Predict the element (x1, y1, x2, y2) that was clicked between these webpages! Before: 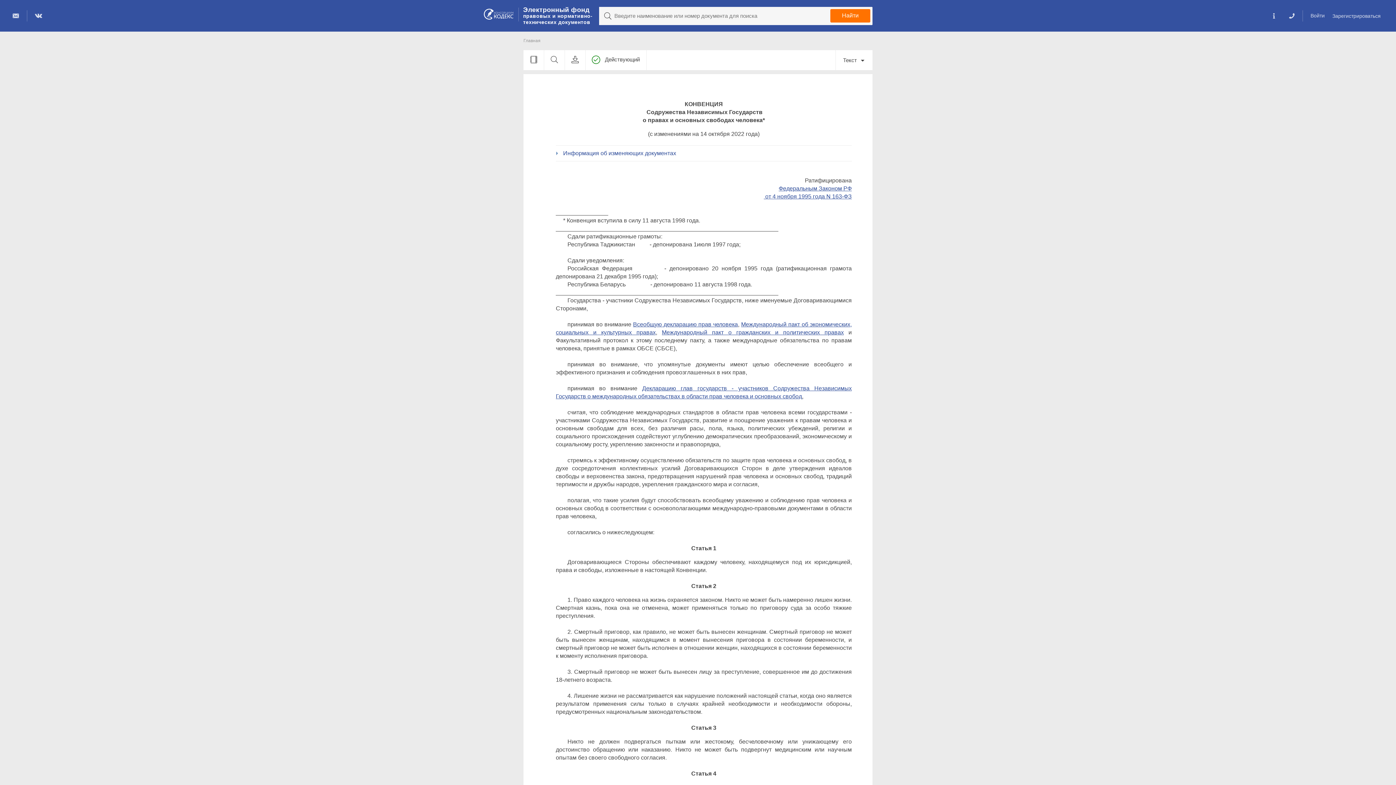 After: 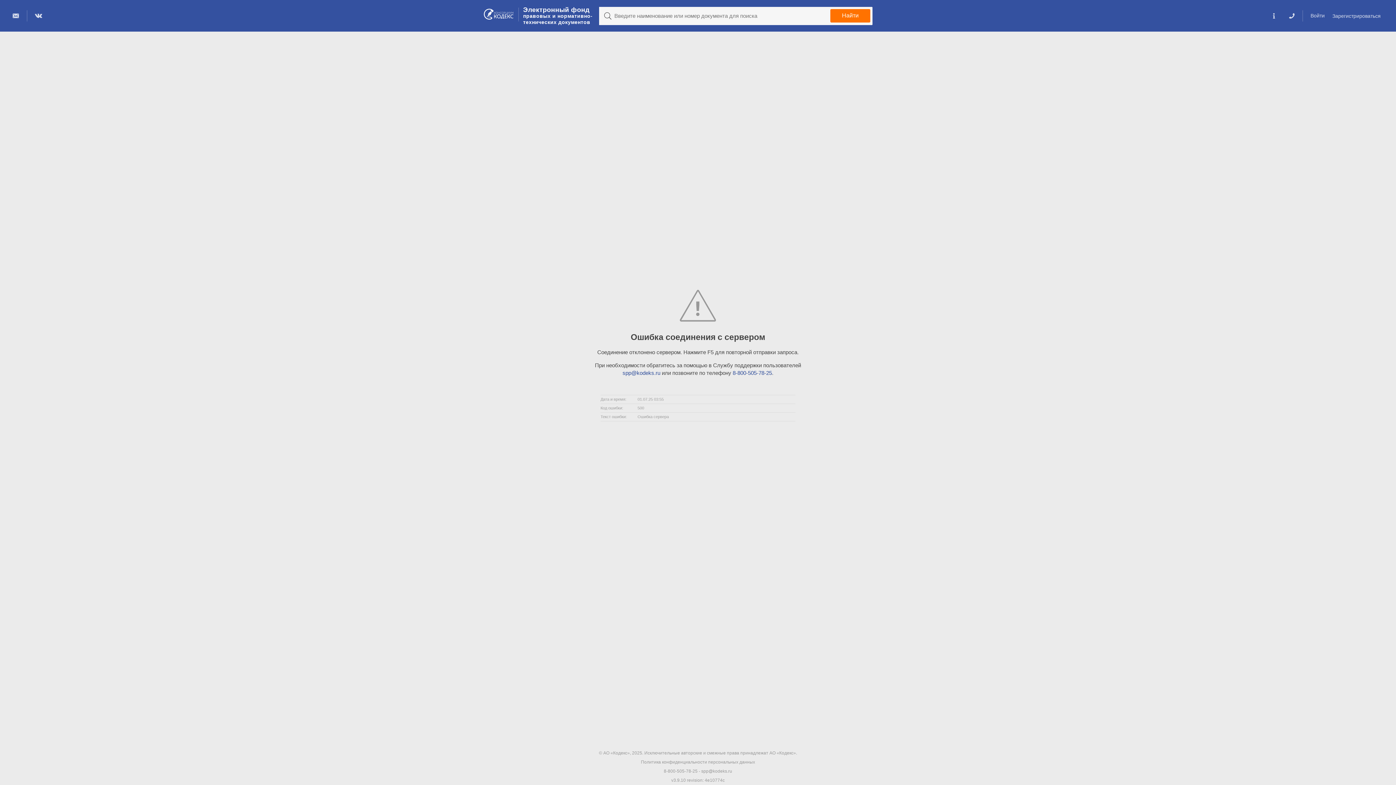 Action: bbox: (523, 50, 544, 70)